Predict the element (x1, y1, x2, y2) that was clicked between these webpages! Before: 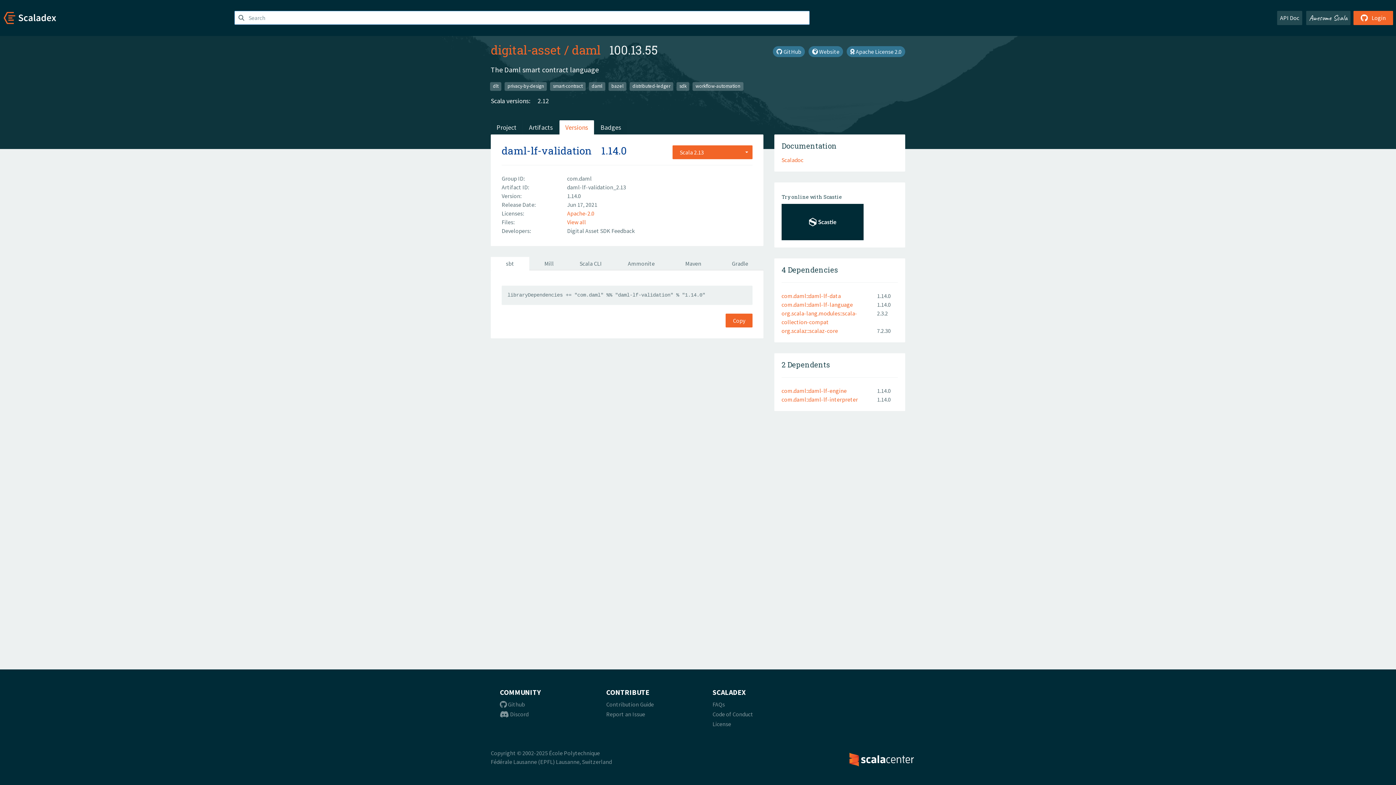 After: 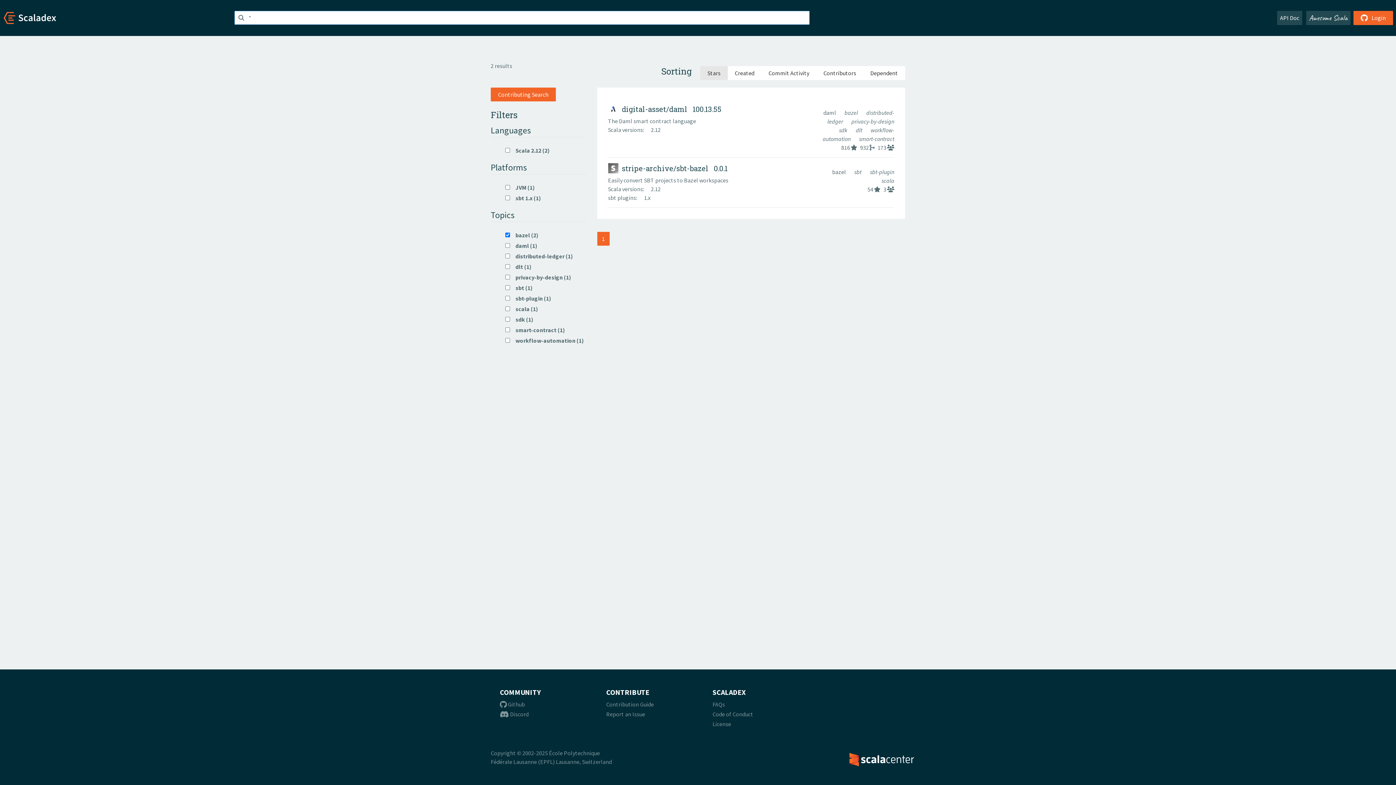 Action: label: bazel bbox: (608, 82, 626, 90)